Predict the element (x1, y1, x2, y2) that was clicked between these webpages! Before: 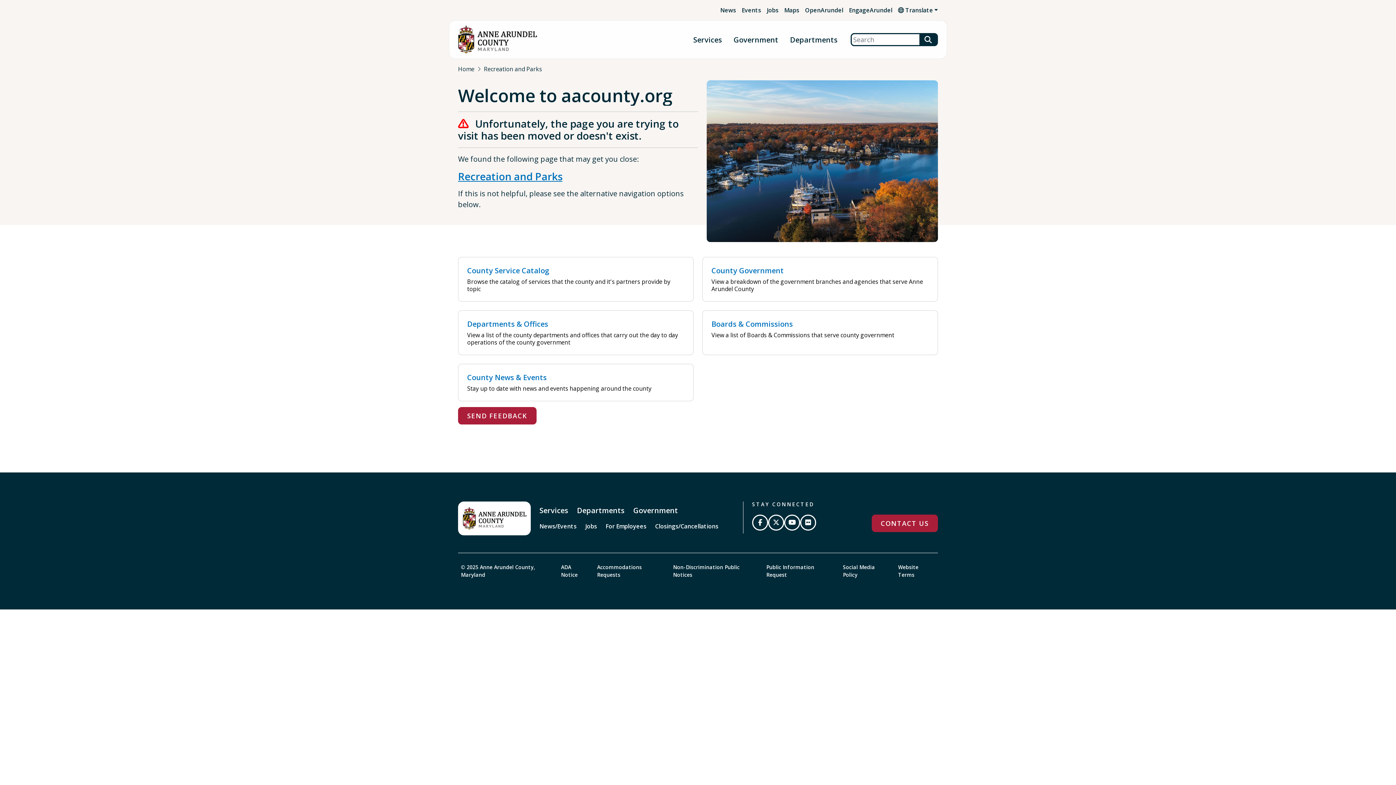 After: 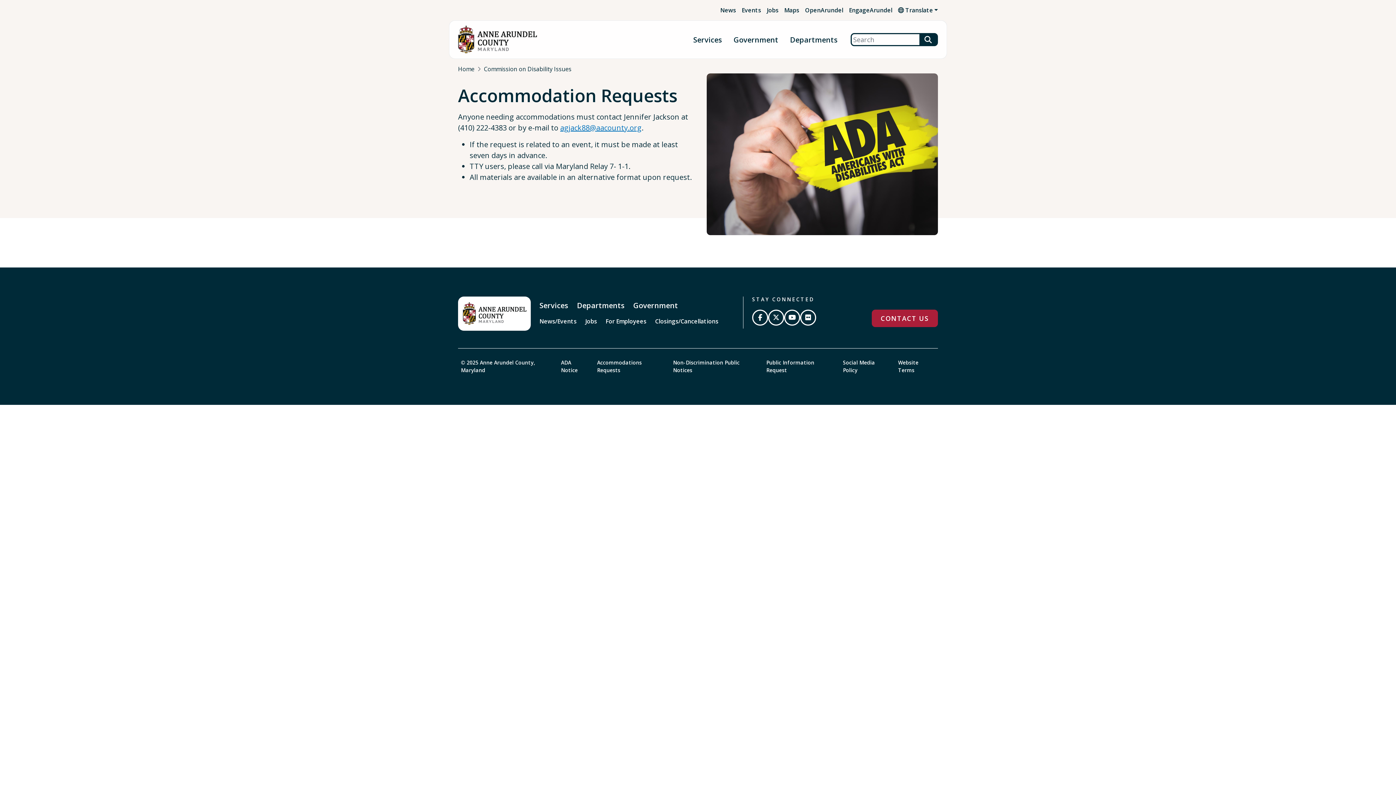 Action: bbox: (594, 562, 667, 580) label: Accommodations Requests